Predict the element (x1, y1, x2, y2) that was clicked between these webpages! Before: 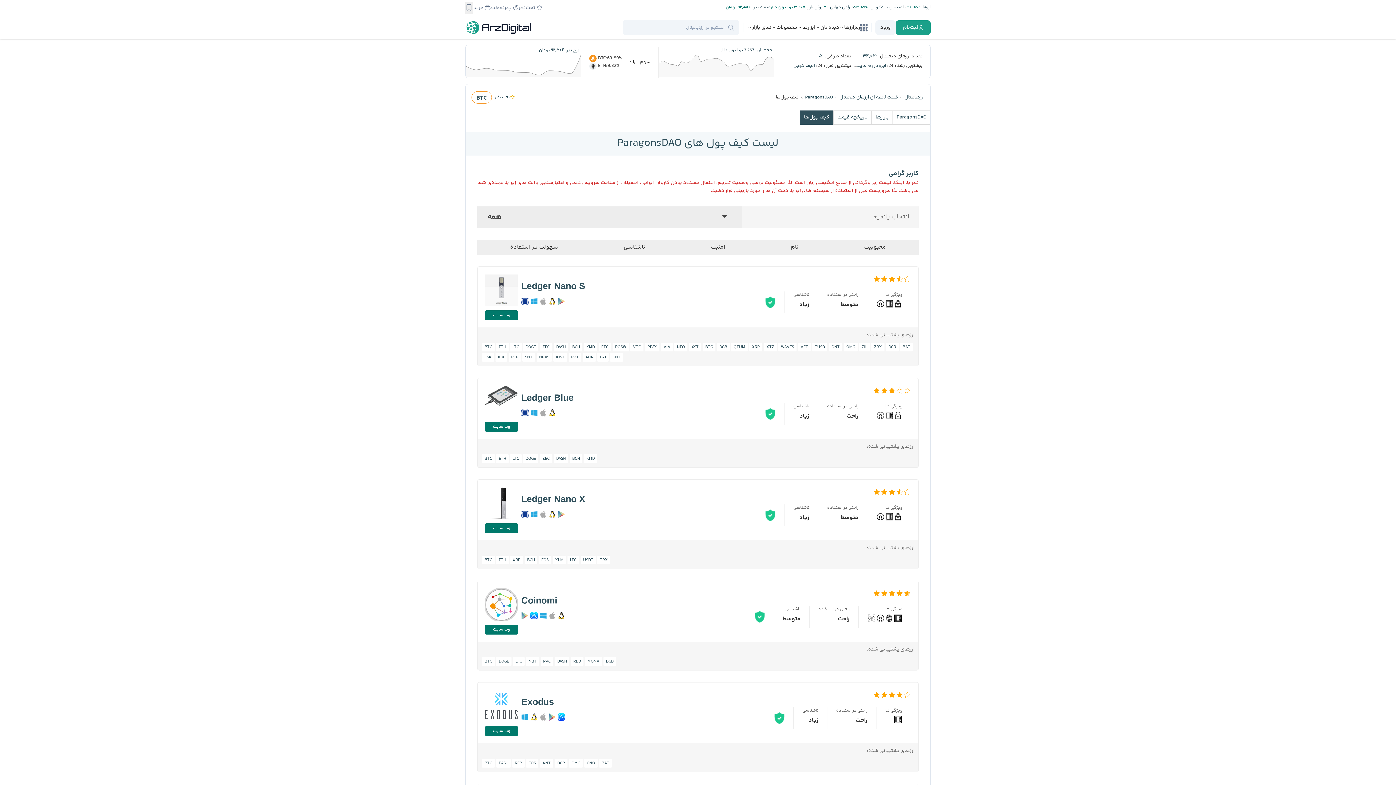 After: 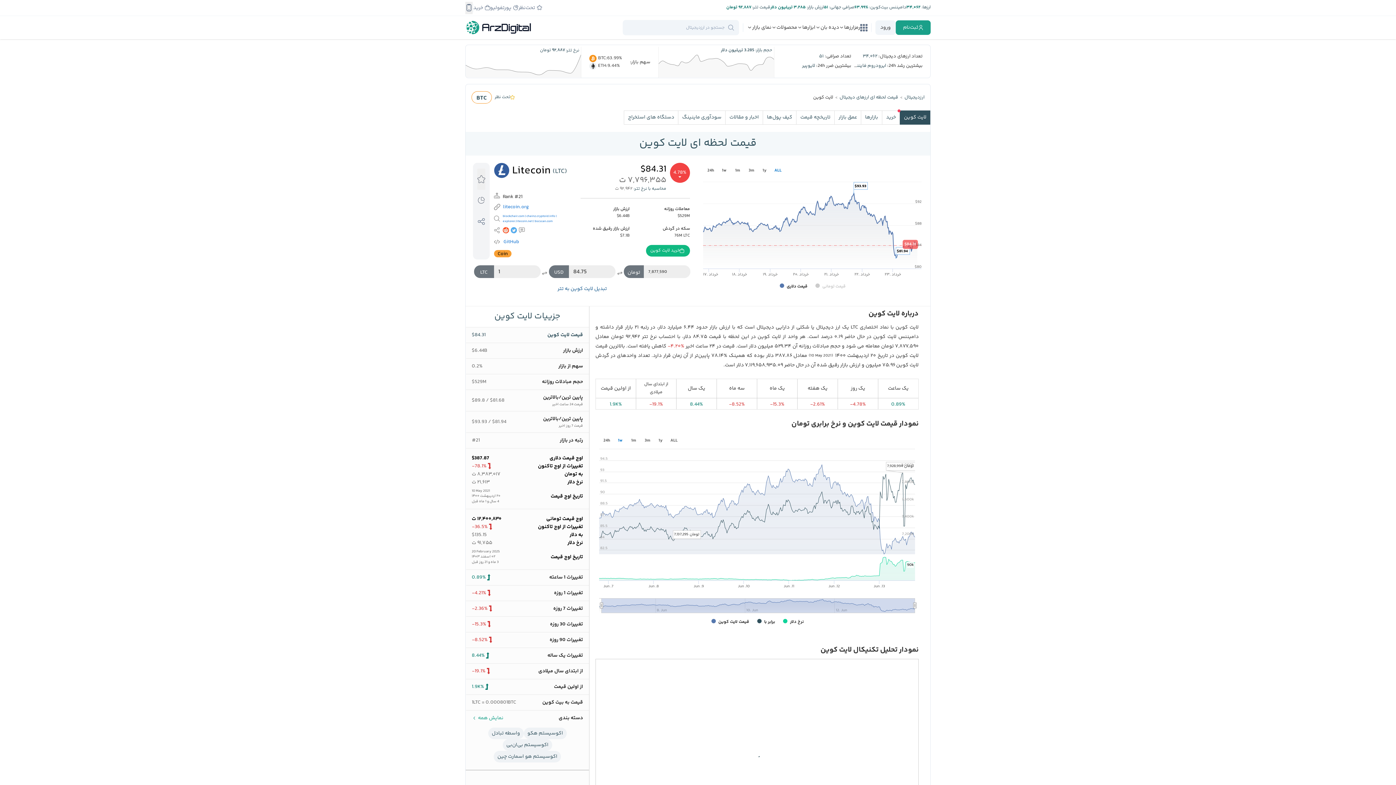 Action: bbox: (510, 454, 521, 463) label: LTC